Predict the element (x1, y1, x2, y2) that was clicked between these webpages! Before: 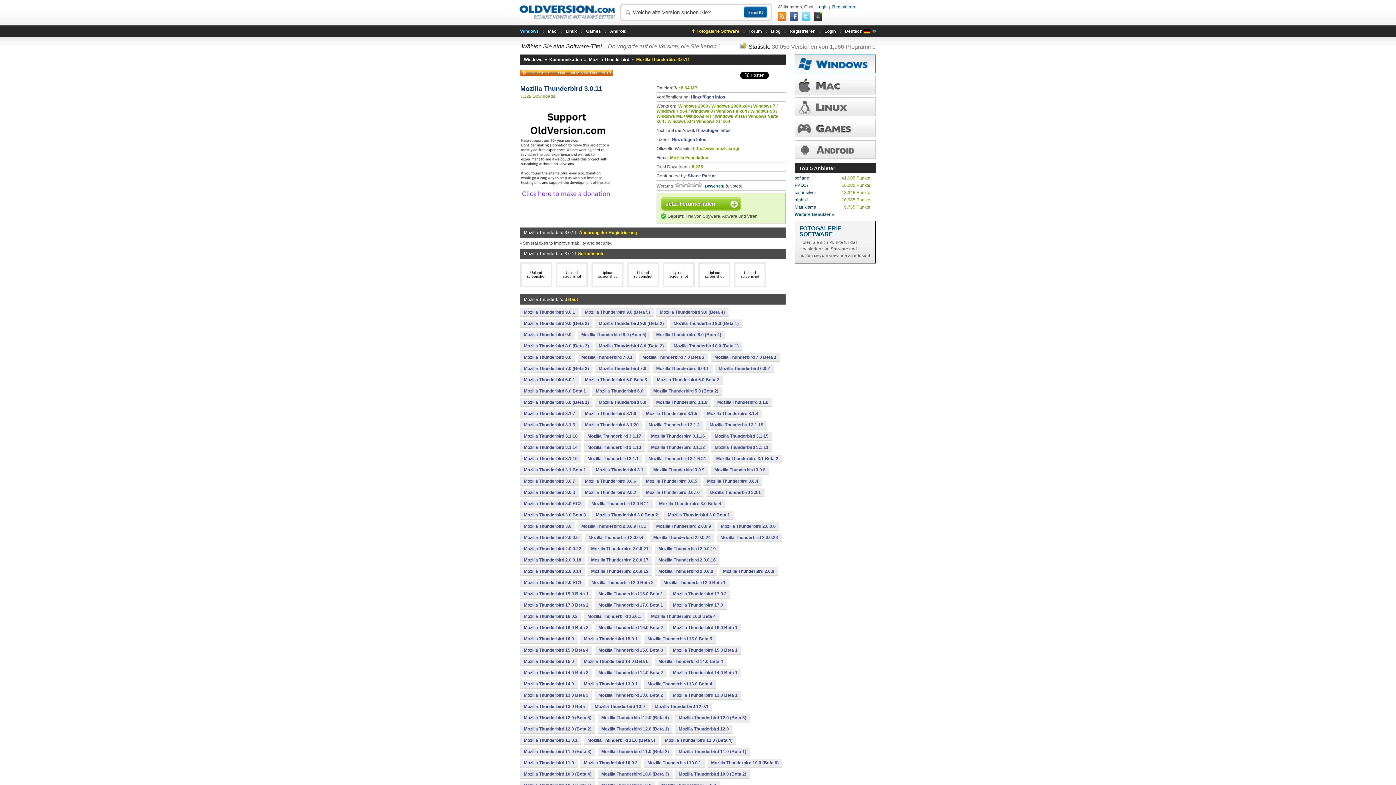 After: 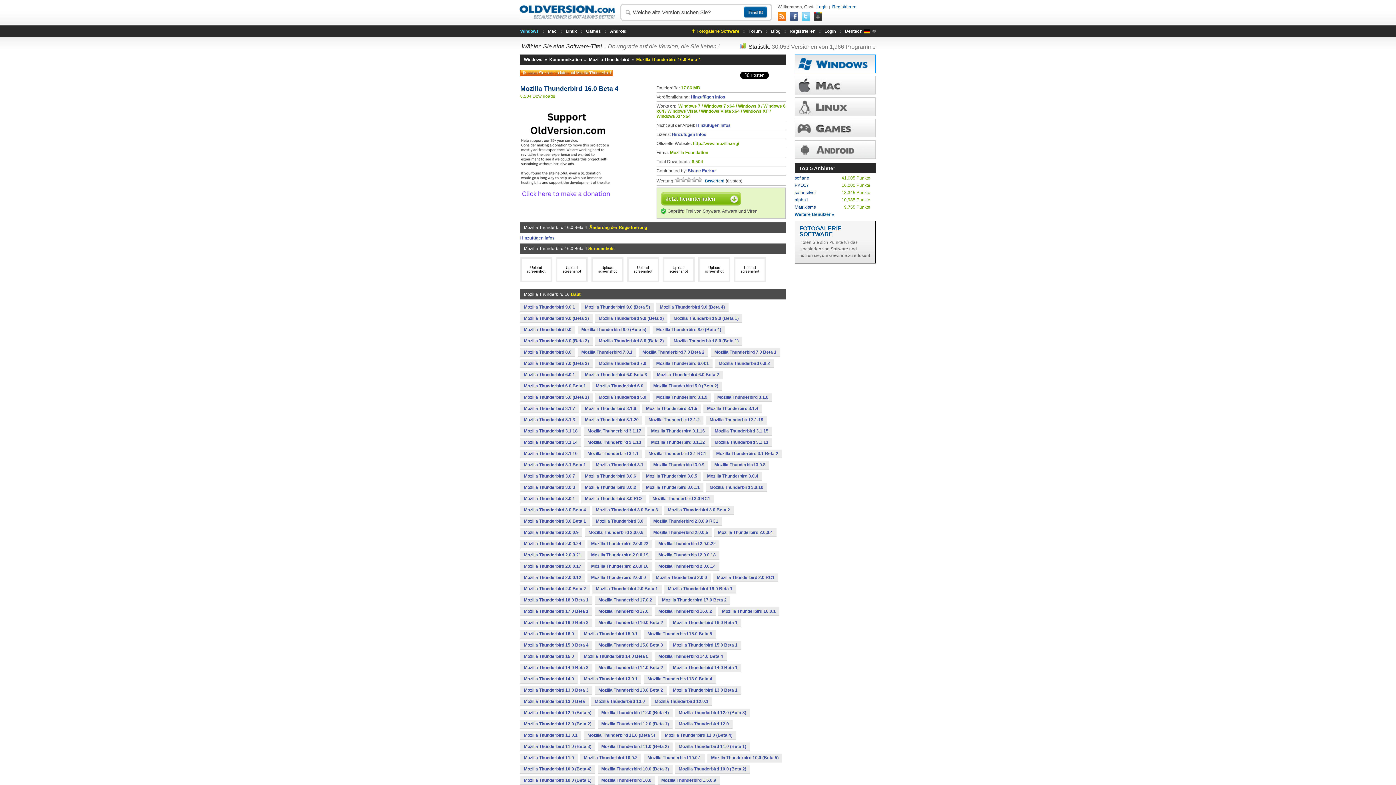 Action: bbox: (647, 612, 719, 620) label: Mozilla Thunderbird 16.0 Beta 4